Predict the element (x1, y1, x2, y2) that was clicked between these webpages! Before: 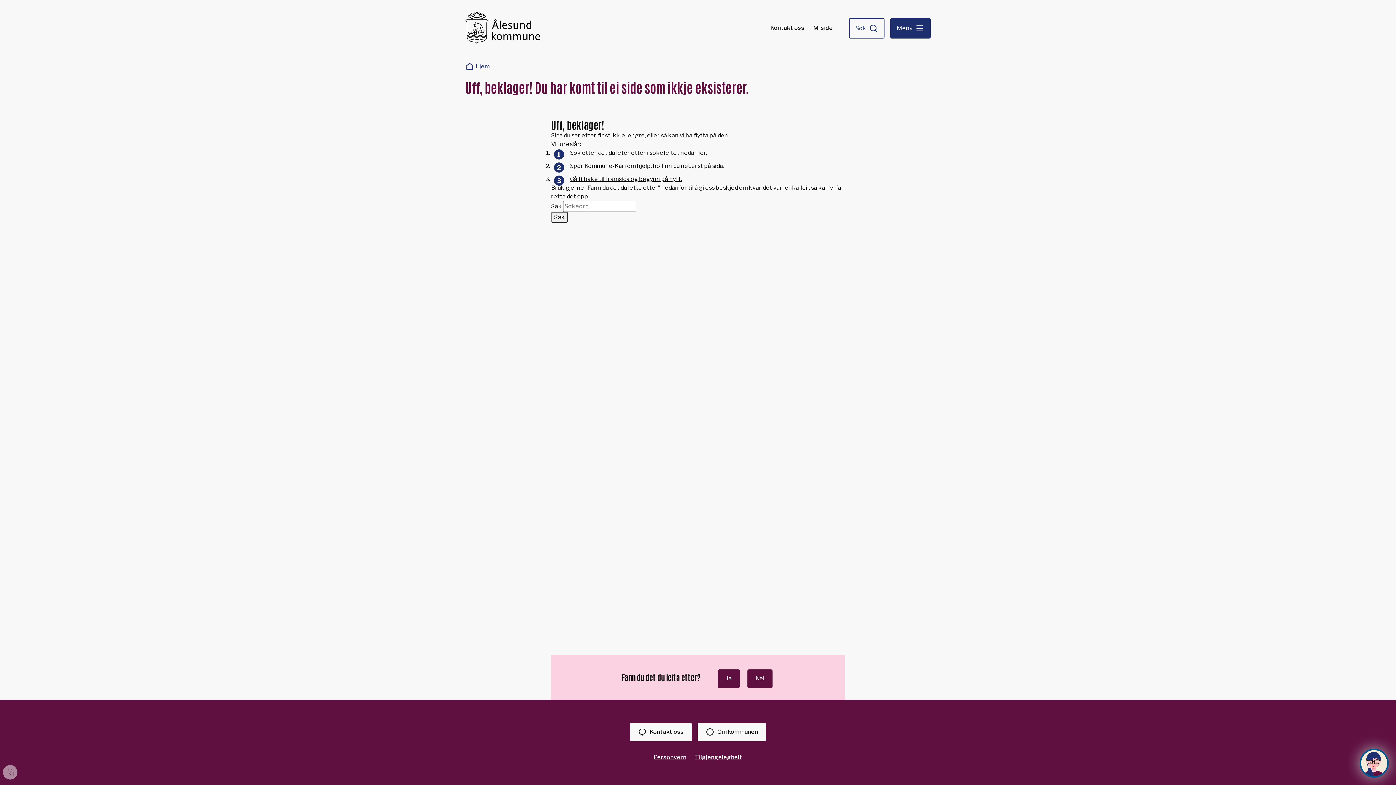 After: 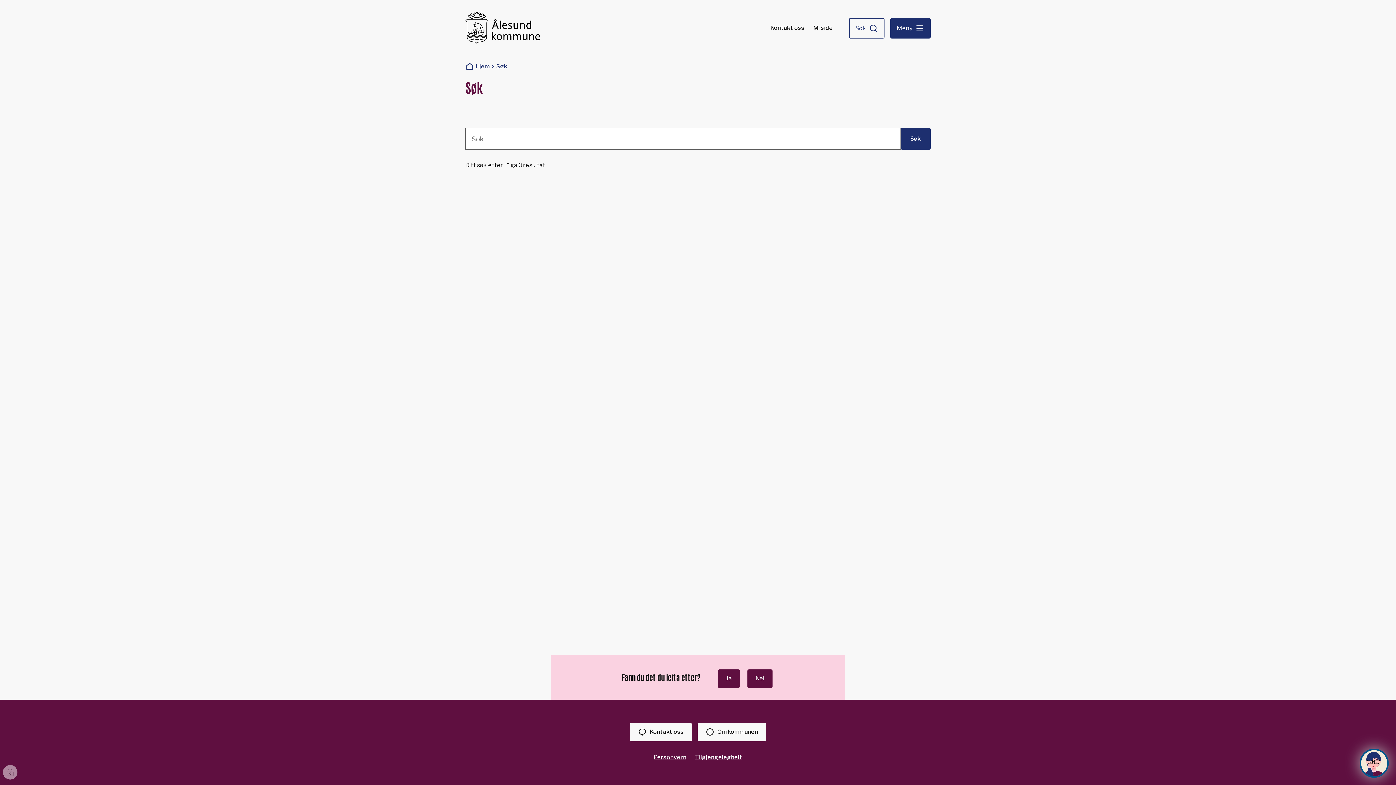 Action: bbox: (551, 212, 568, 222) label: Søk